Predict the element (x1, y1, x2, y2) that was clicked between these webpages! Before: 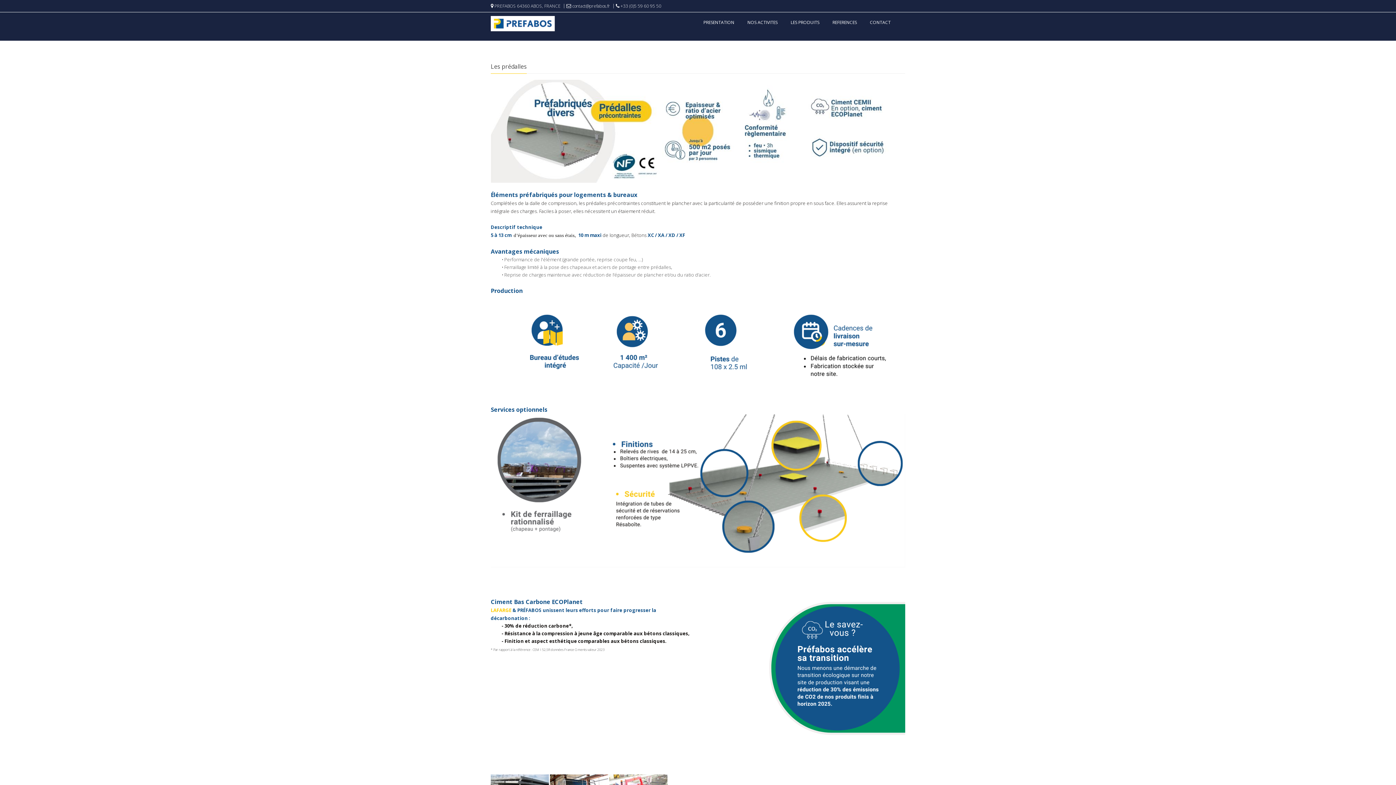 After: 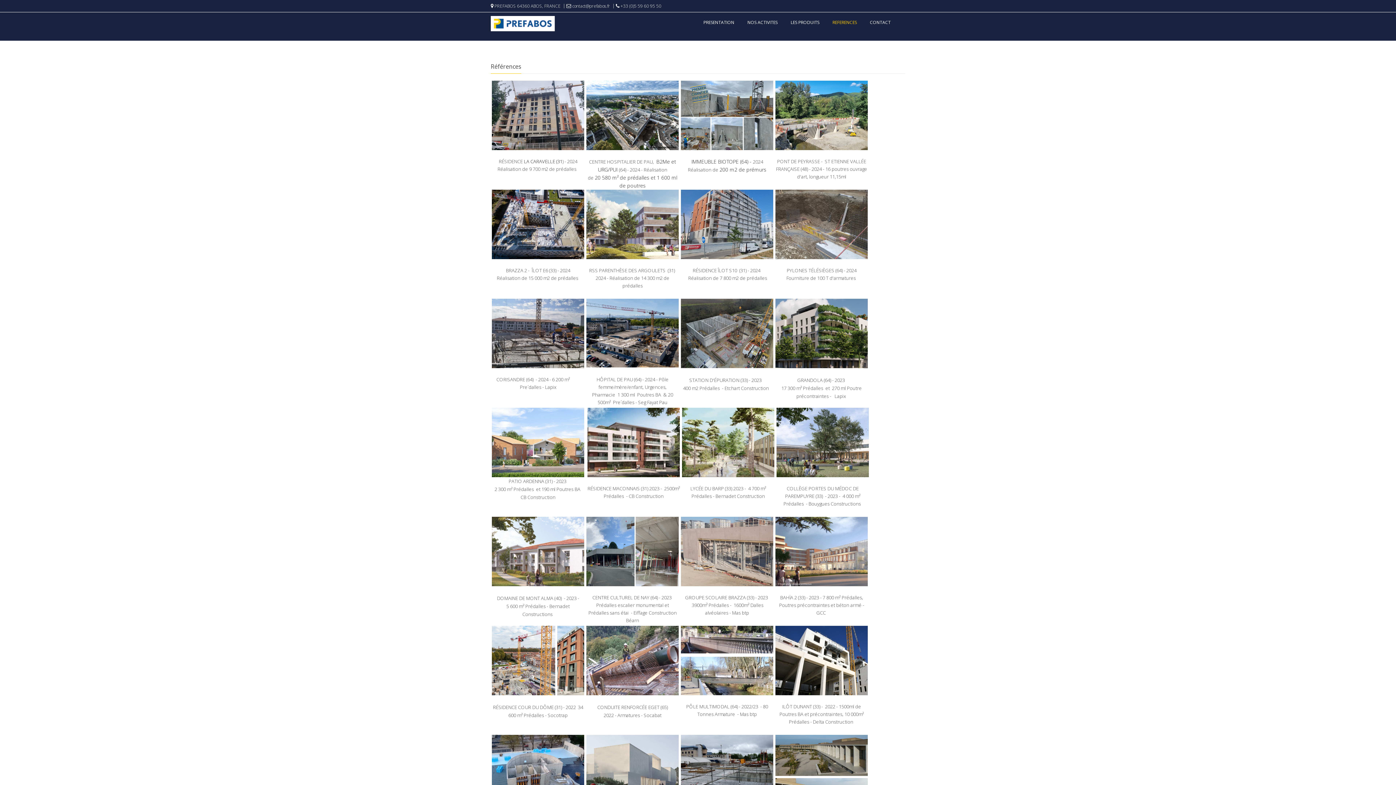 Action: label: REFERENCES bbox: (827, 12, 862, 32)